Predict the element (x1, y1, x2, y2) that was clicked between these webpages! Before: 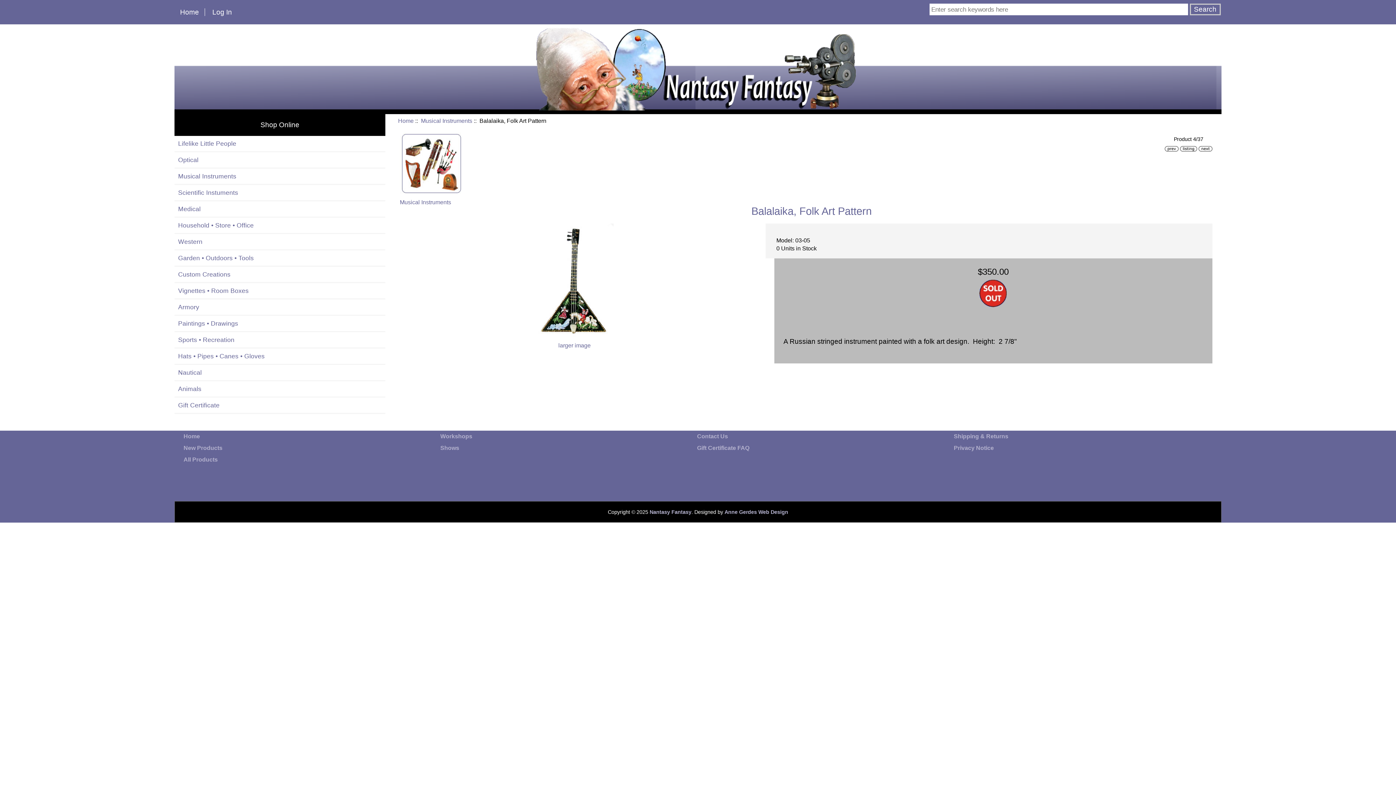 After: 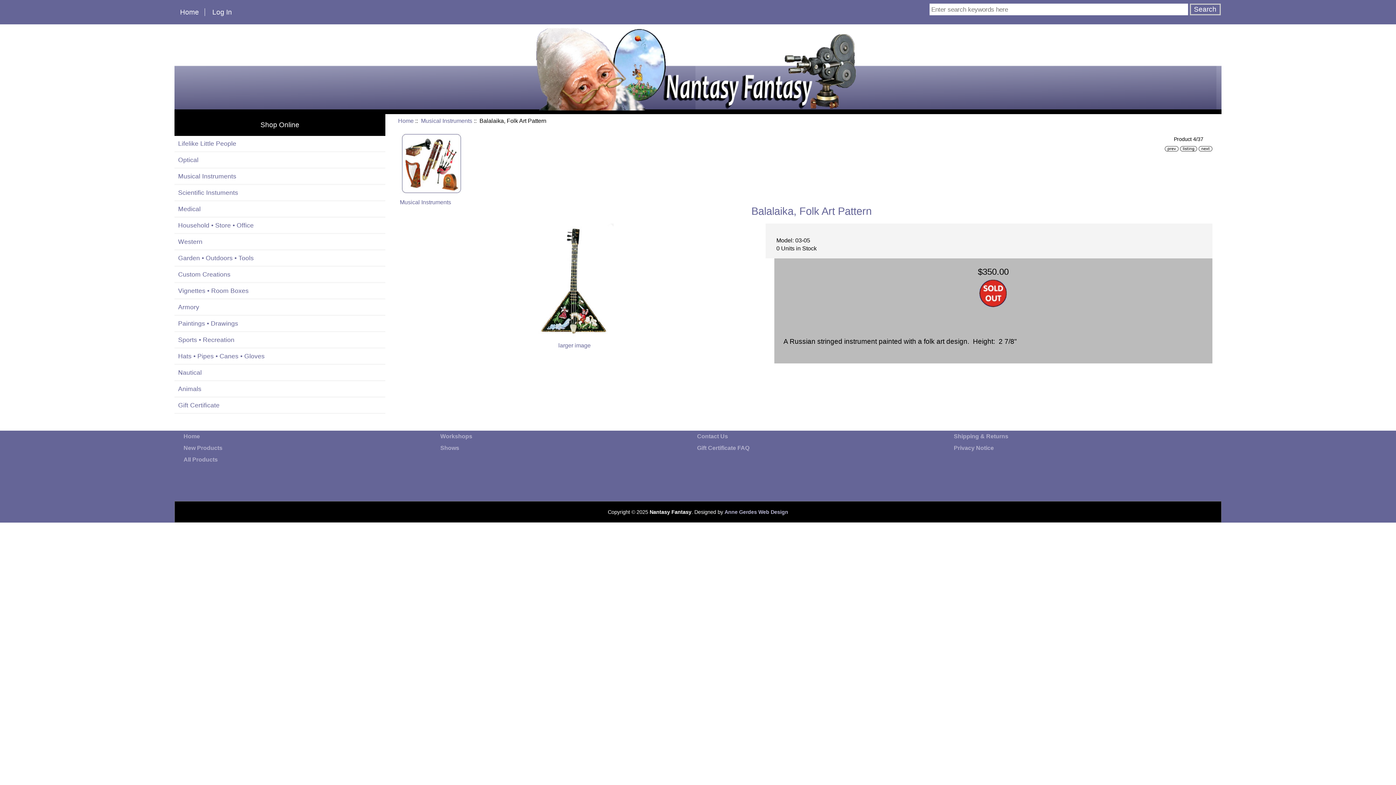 Action: label: Nantasy Fantasy bbox: (649, 509, 691, 515)